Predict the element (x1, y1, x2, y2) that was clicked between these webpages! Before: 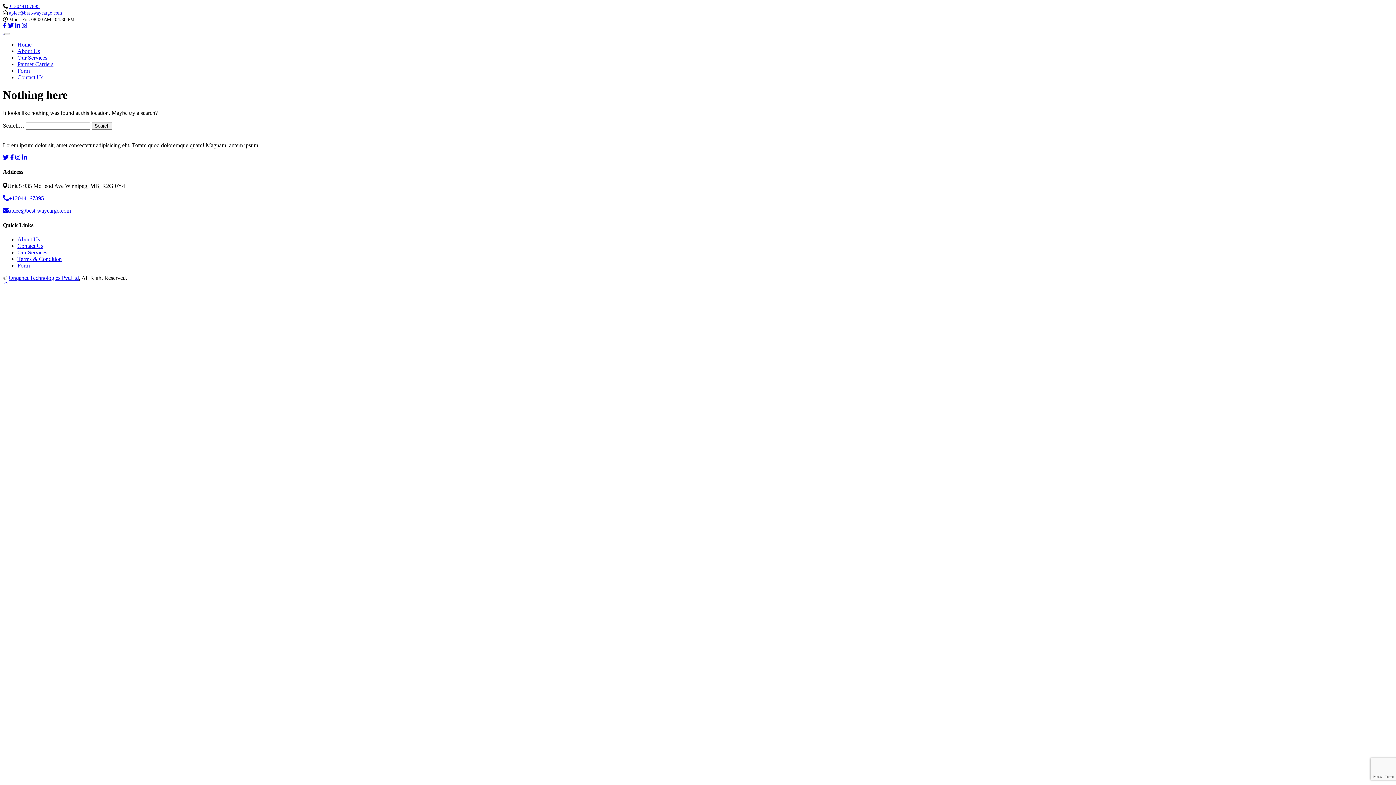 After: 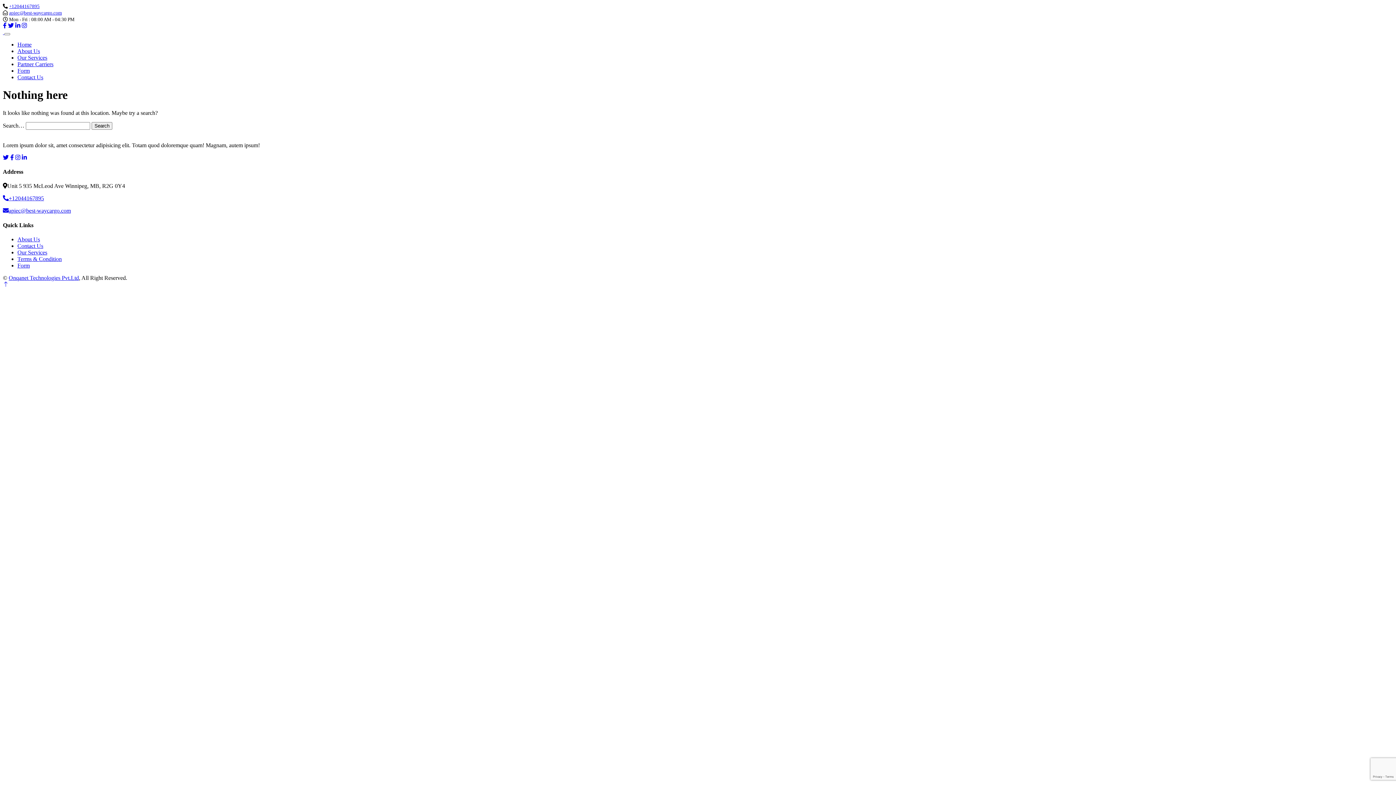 Action: bbox: (9, 10, 61, 15) label: apiec@best-waycargo.com